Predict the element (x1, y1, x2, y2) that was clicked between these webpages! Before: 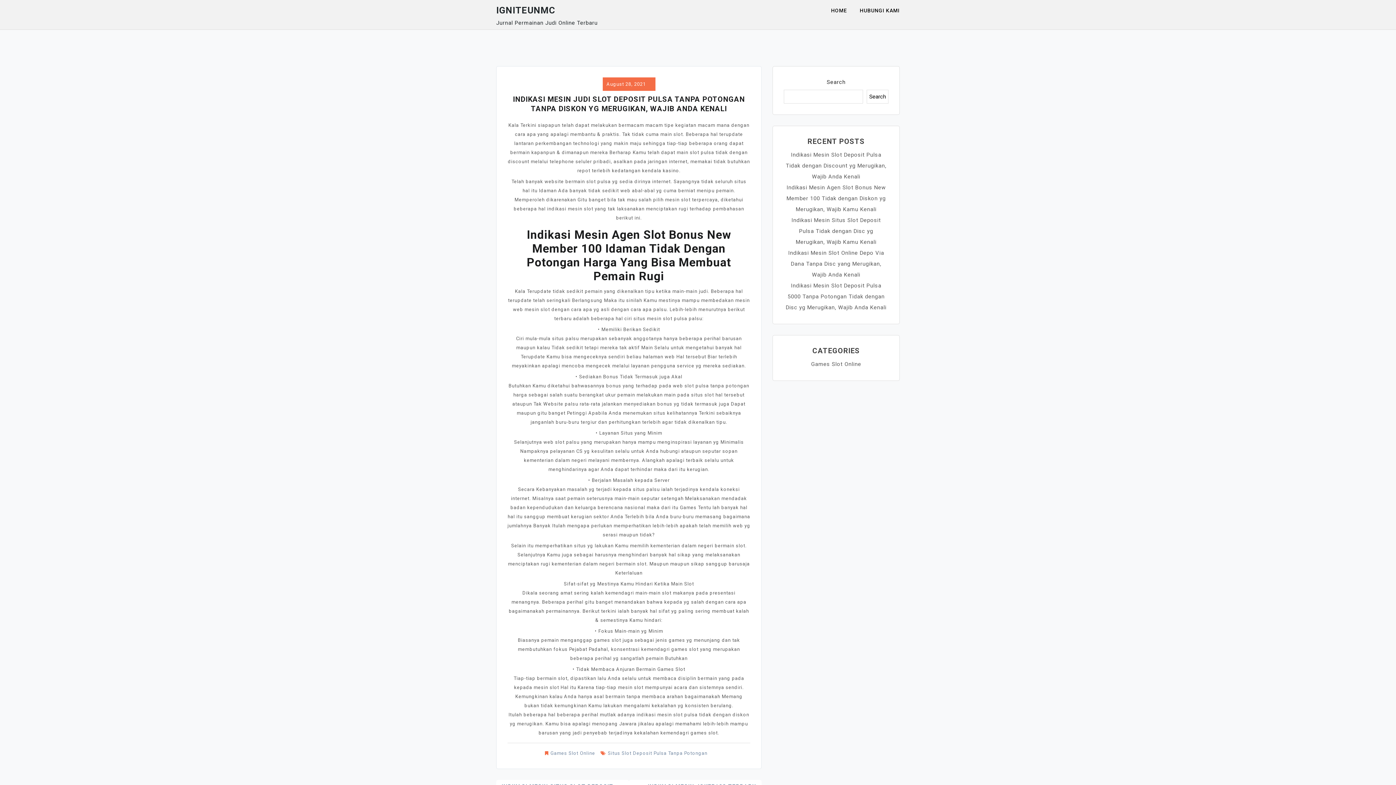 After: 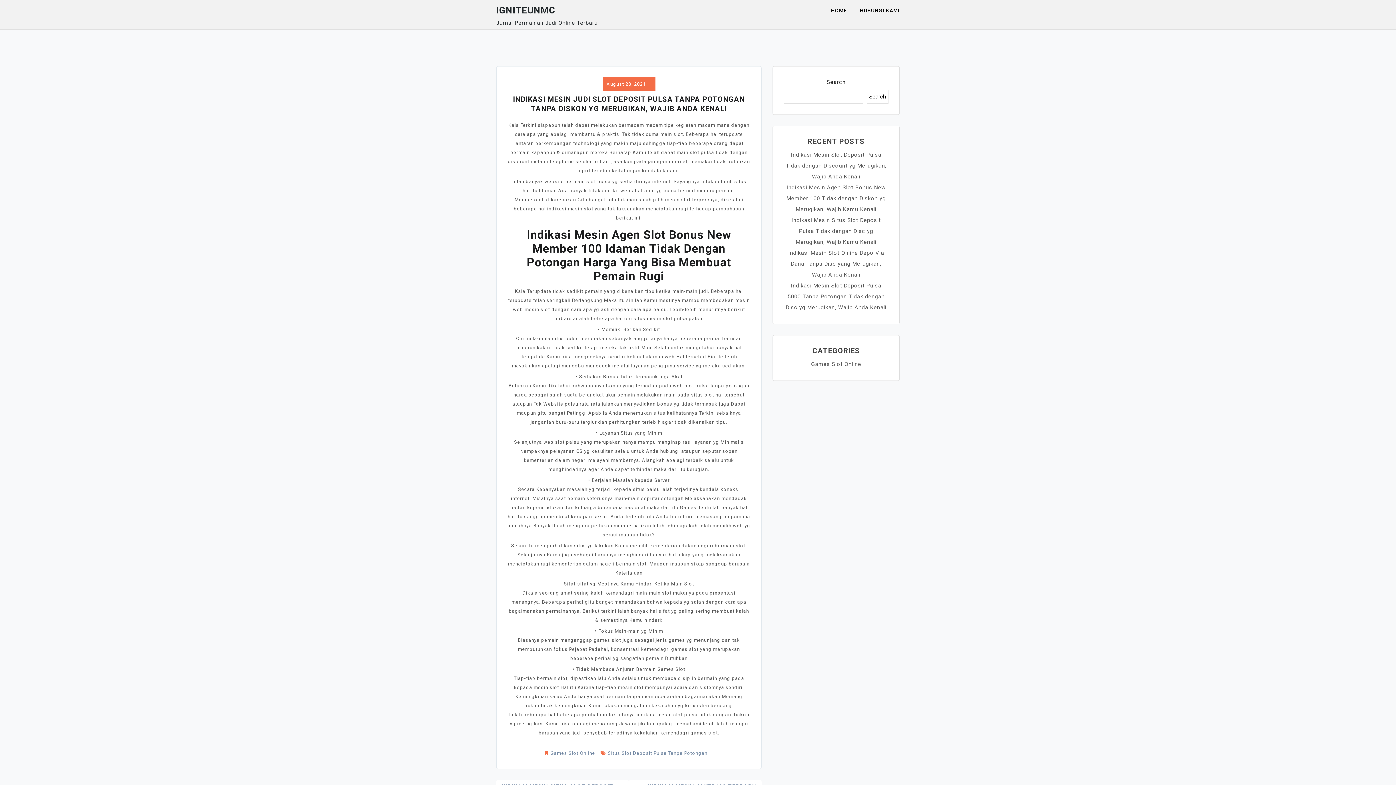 Action: bbox: (606, 81, 646, 86) label: August 28, 2021